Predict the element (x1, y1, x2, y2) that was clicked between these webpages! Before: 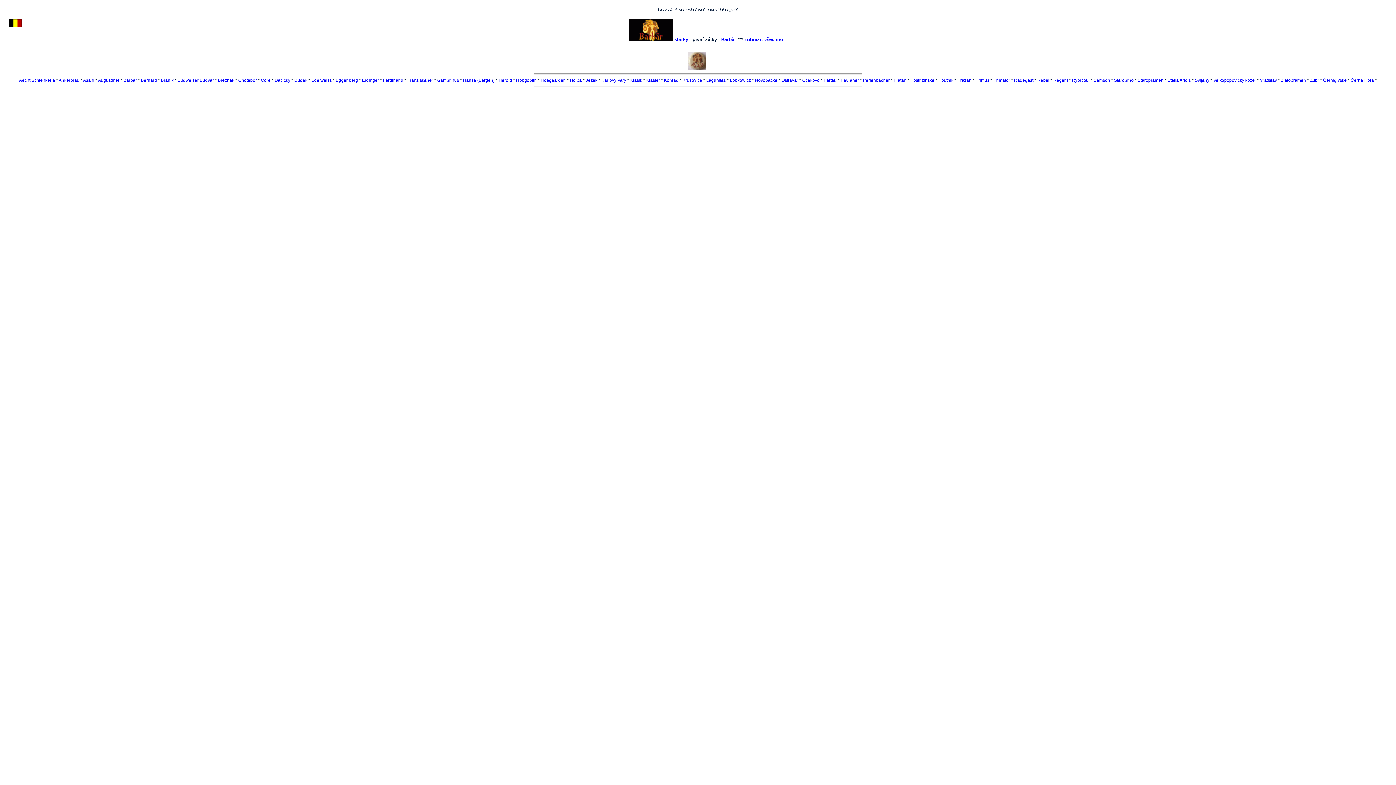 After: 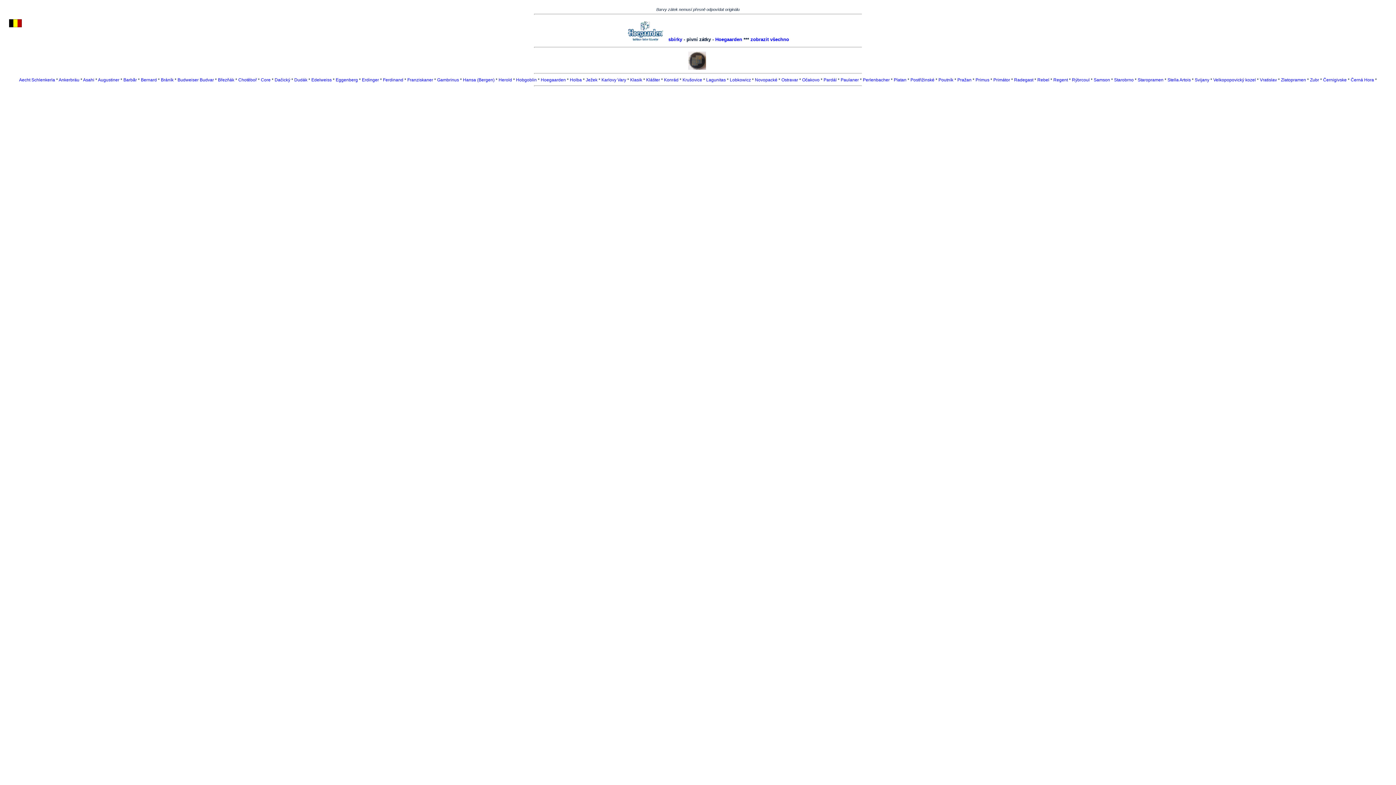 Action: label: Hoegaarden bbox: (540, 77, 566, 82)